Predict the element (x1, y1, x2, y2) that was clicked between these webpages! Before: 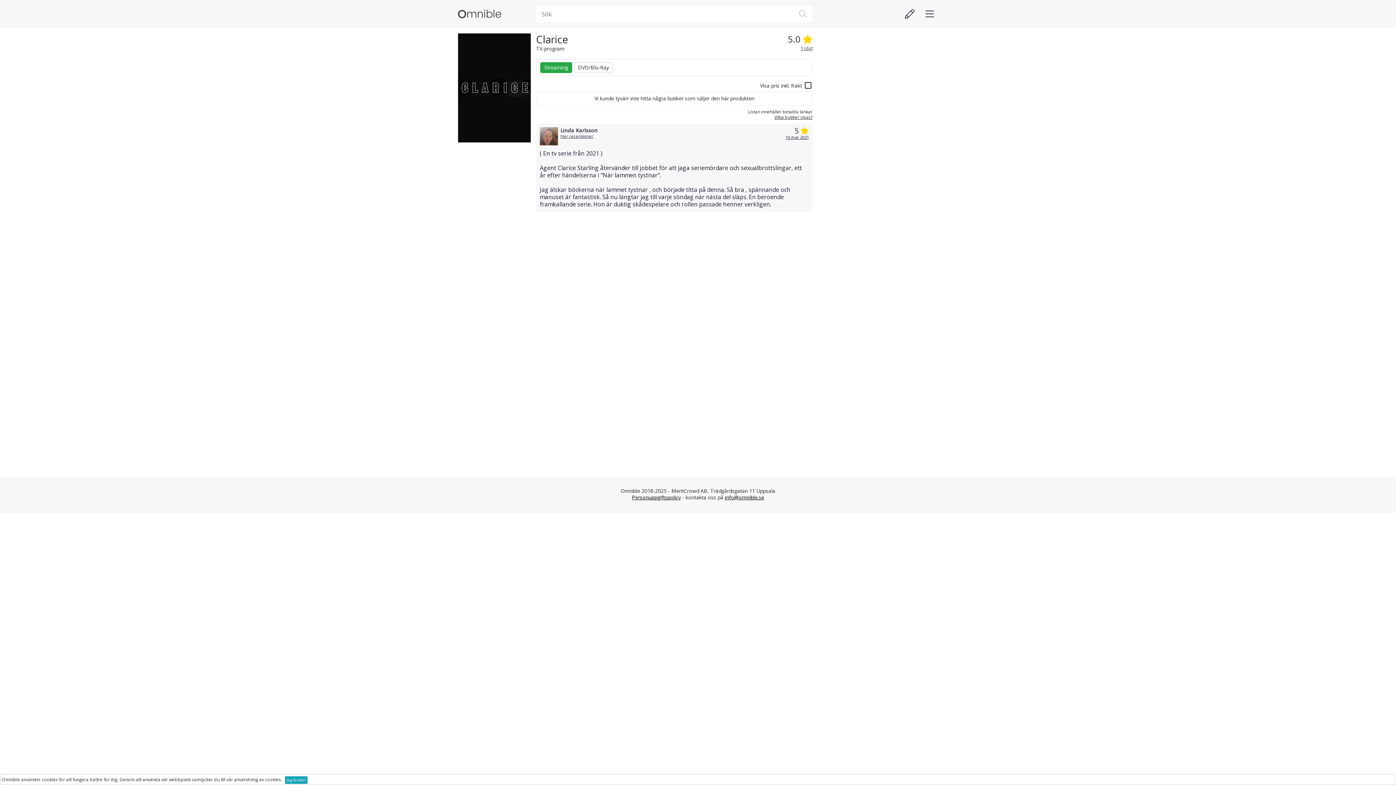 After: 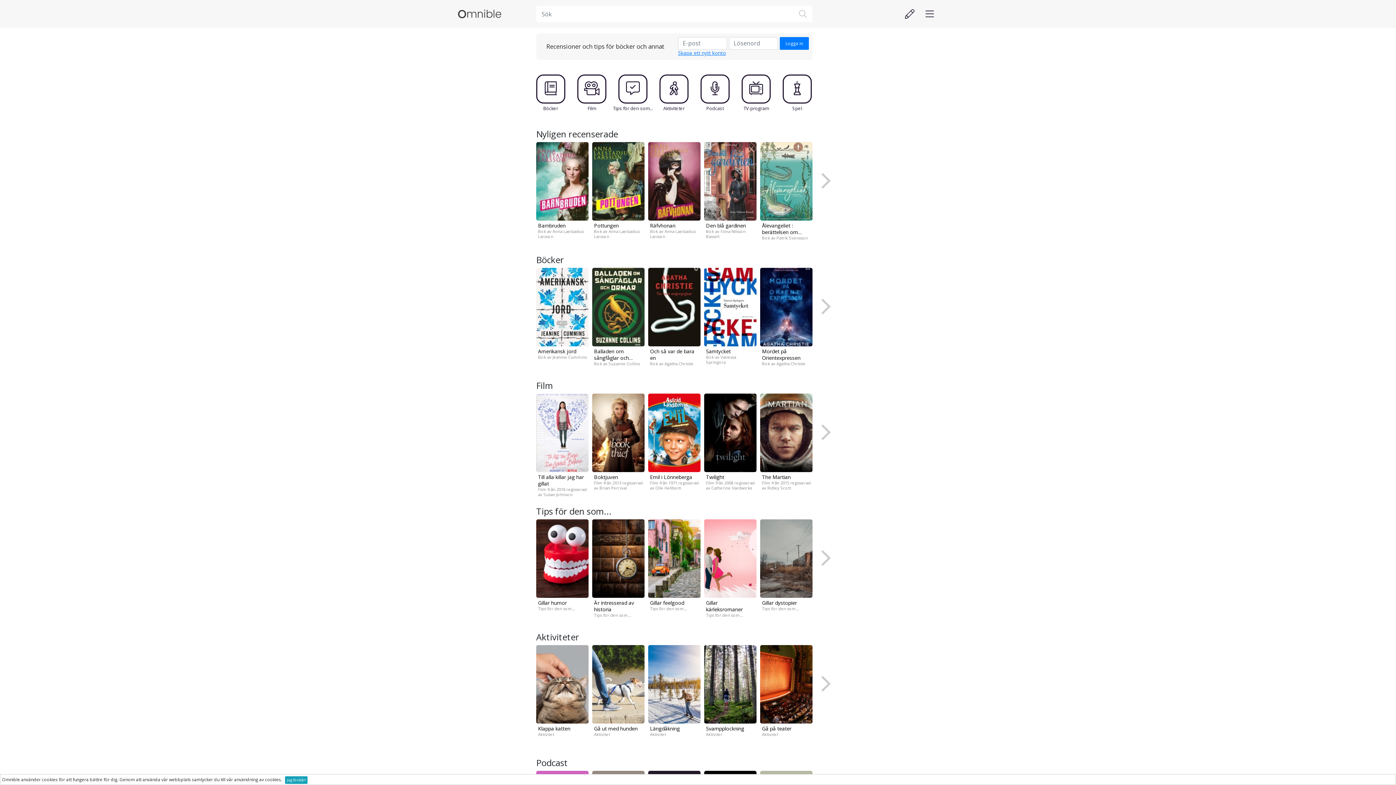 Action: bbox: (458, 5, 501, 22)